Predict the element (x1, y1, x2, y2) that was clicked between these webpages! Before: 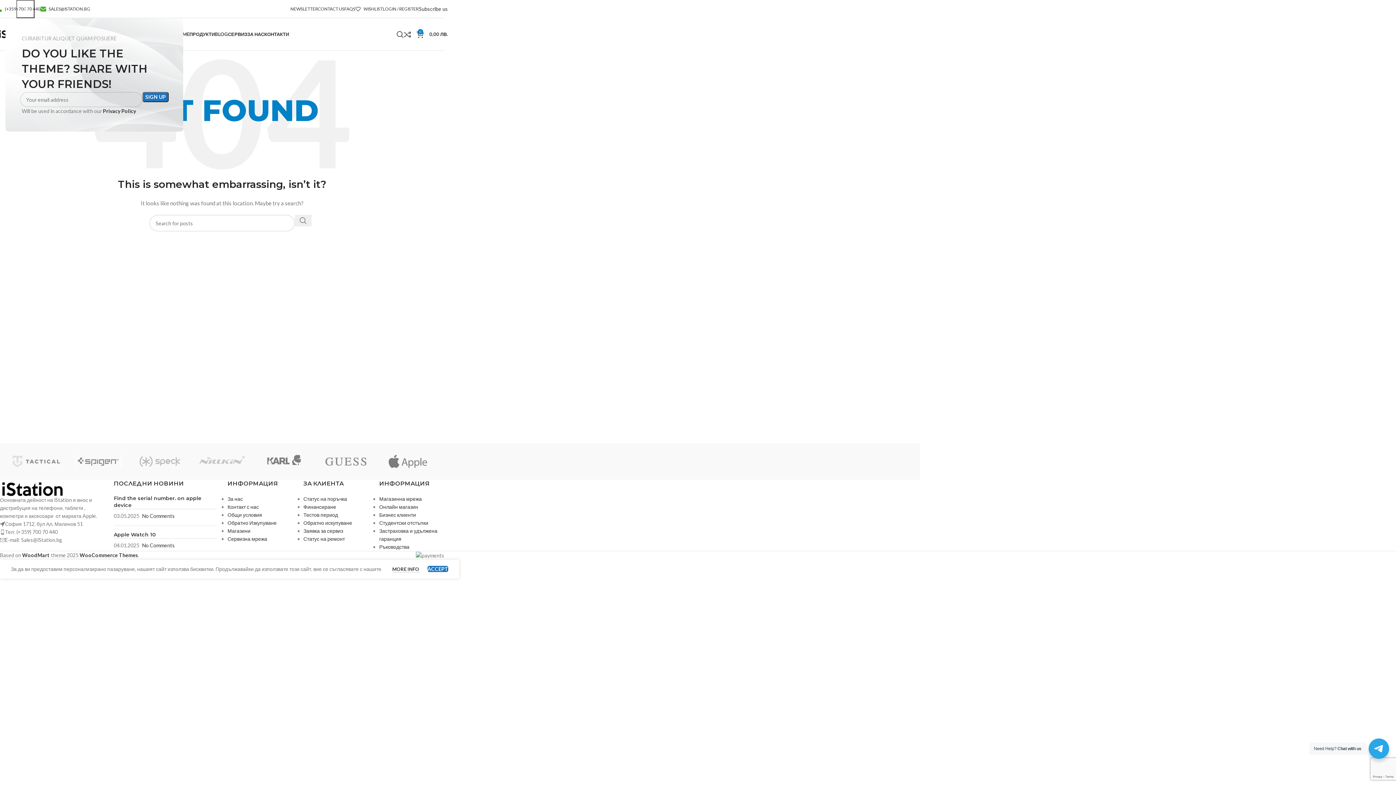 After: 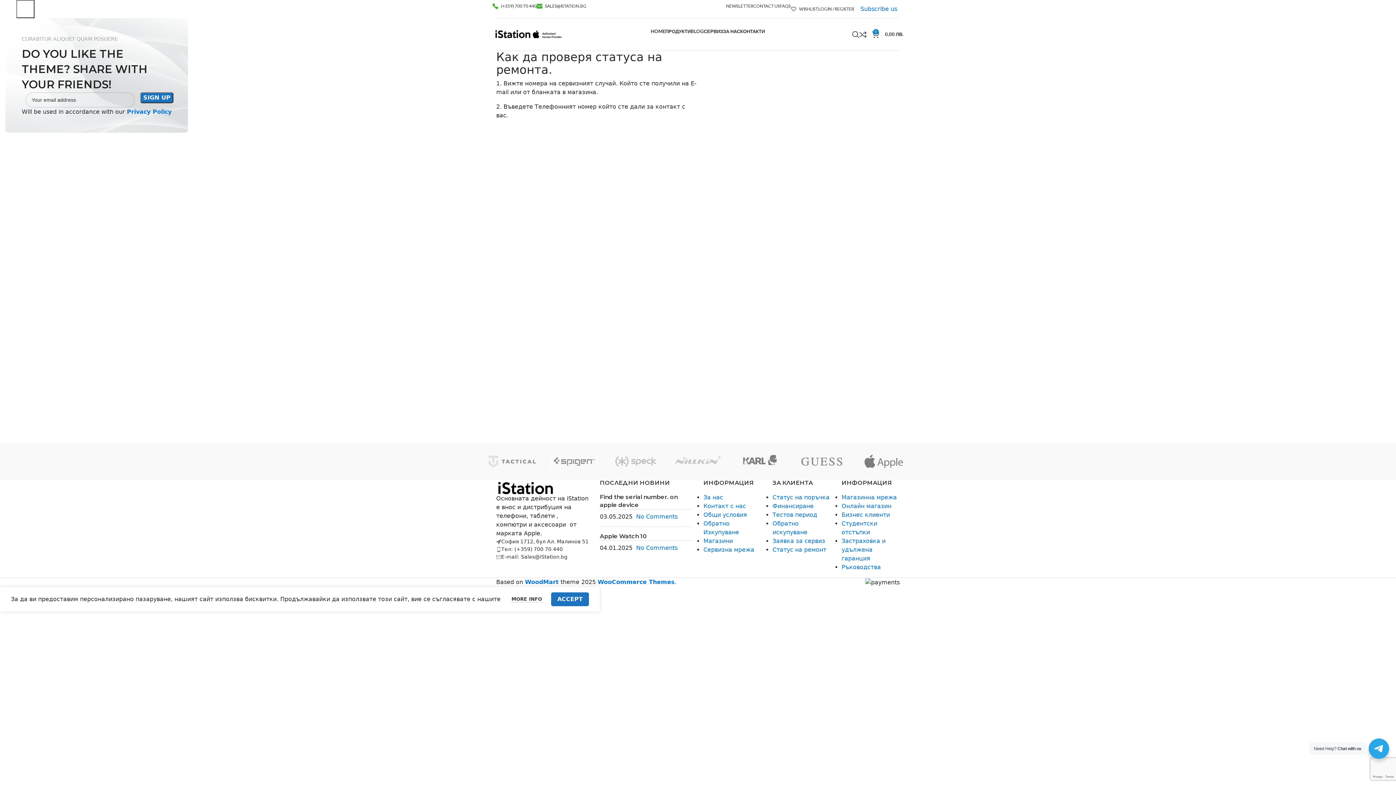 Action: label: Статус на ремонт bbox: (303, 536, 344, 542)